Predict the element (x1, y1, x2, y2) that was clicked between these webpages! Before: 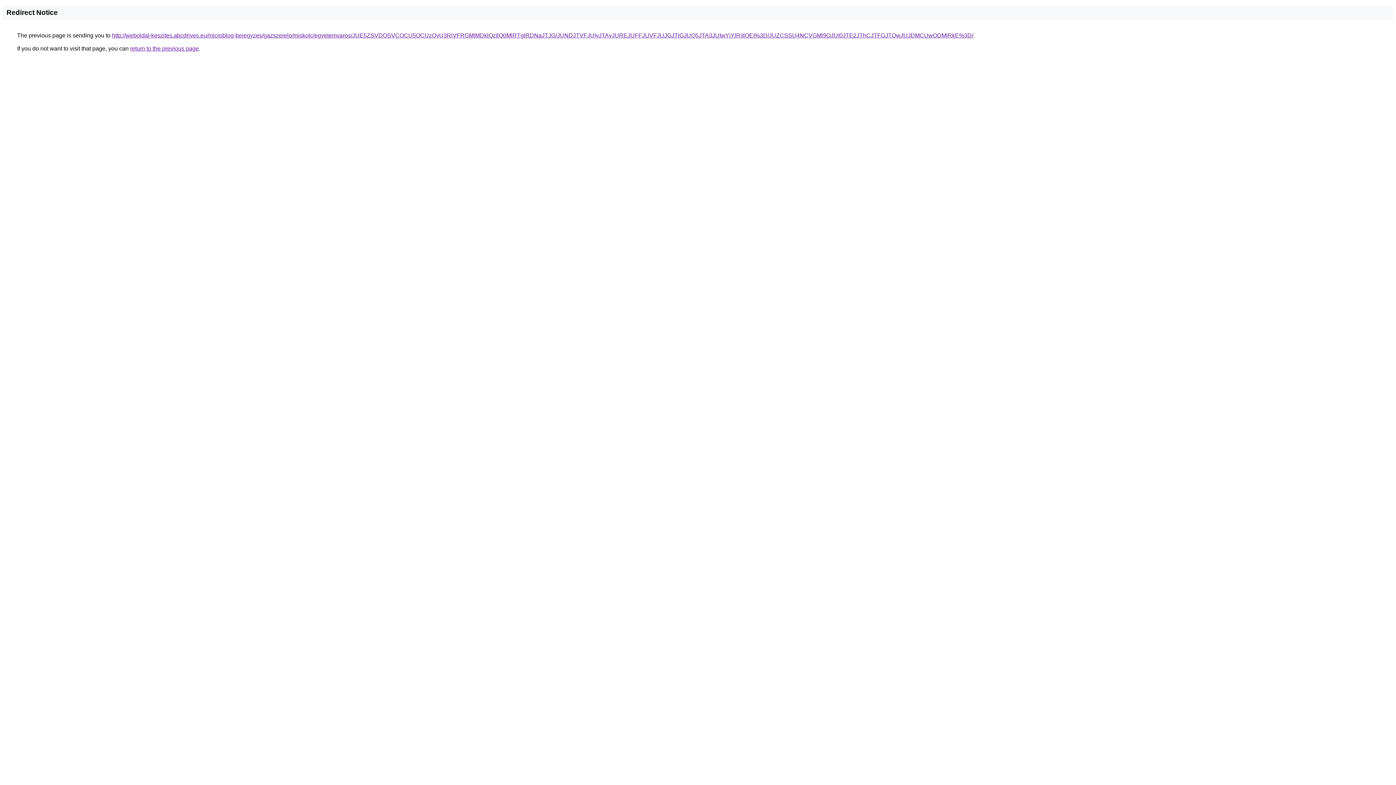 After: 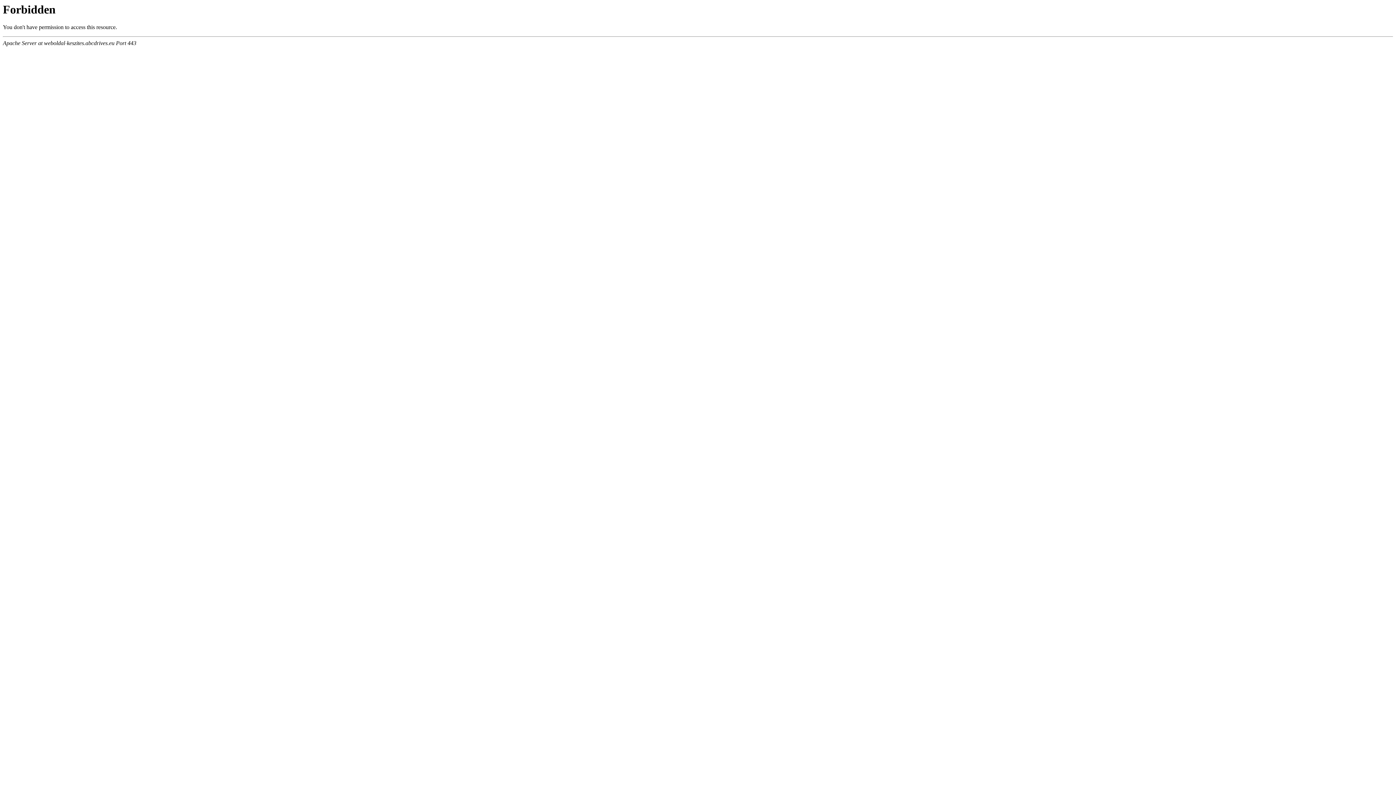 Action: label: http://weboldal-keszites.abcdrives.eu/microblog-bejegyzes/gazszerelo/miskolc/egyetemvaros/JUE5ZSVDOSVCOCU5OCUzQyU3RiVFRGMlMDklQzIlQ0MlRTglRDNaJTJG/JUNDJTVFJUIyJTAyJUREJUFFJUVFJUJGJTlGJUQ5JTA3JUIwYjYlRjIlOEI%3D/JUZCSSU4NCVGMl9OJUI0JTE2JThCJTFGJTQwJUJDMCUwODMlRkE%3D/ bbox: (112, 32, 973, 38)